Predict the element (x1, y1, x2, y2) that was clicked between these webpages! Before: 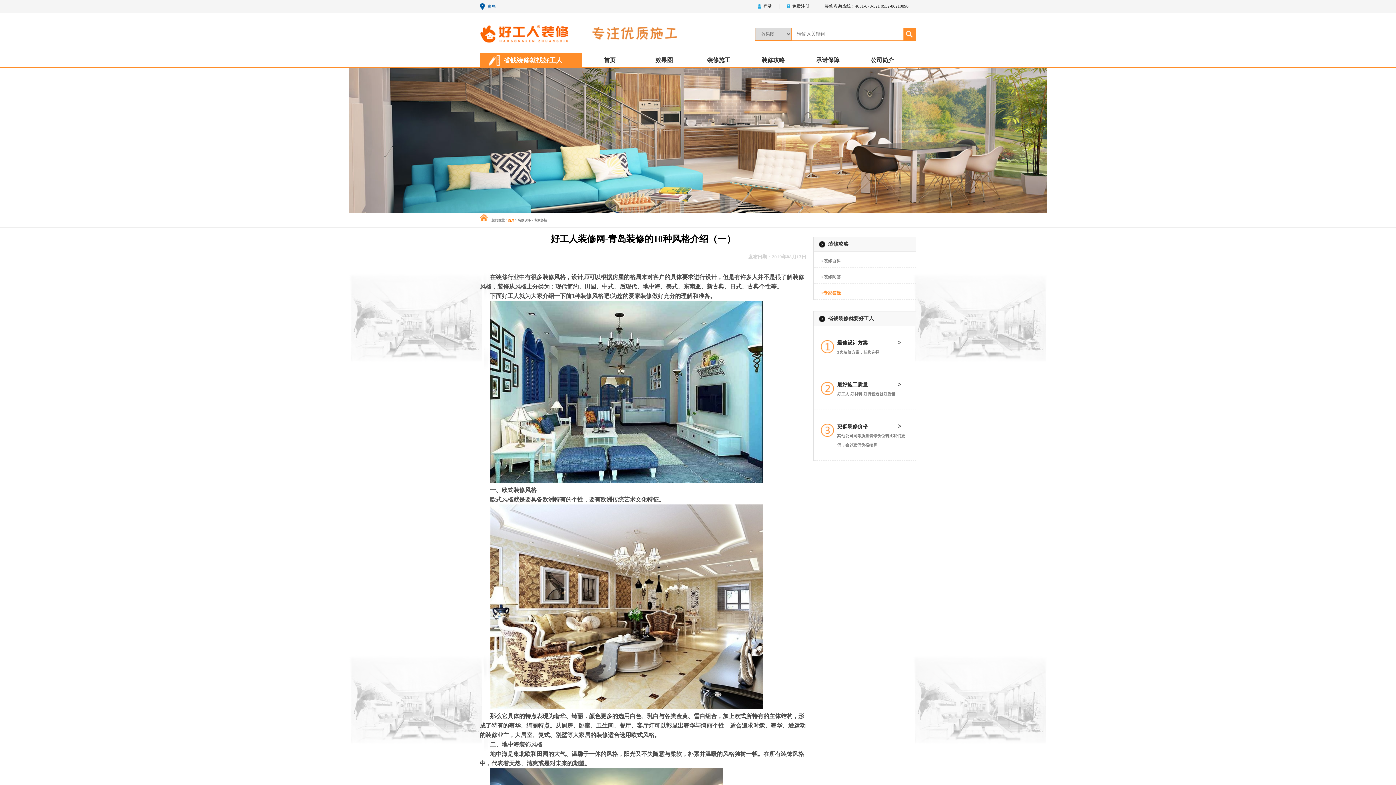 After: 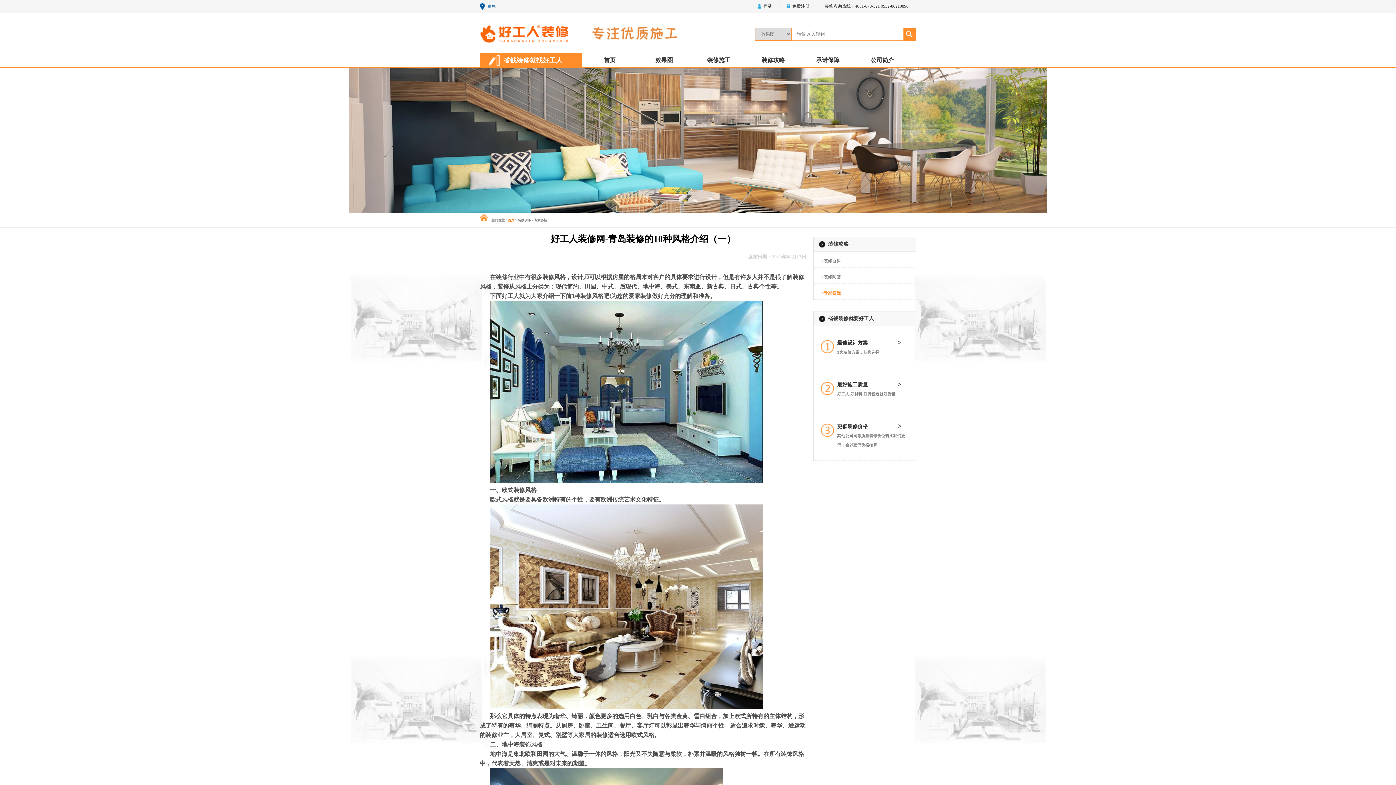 Action: bbox: (870, 57, 894, 63) label: 公司简介